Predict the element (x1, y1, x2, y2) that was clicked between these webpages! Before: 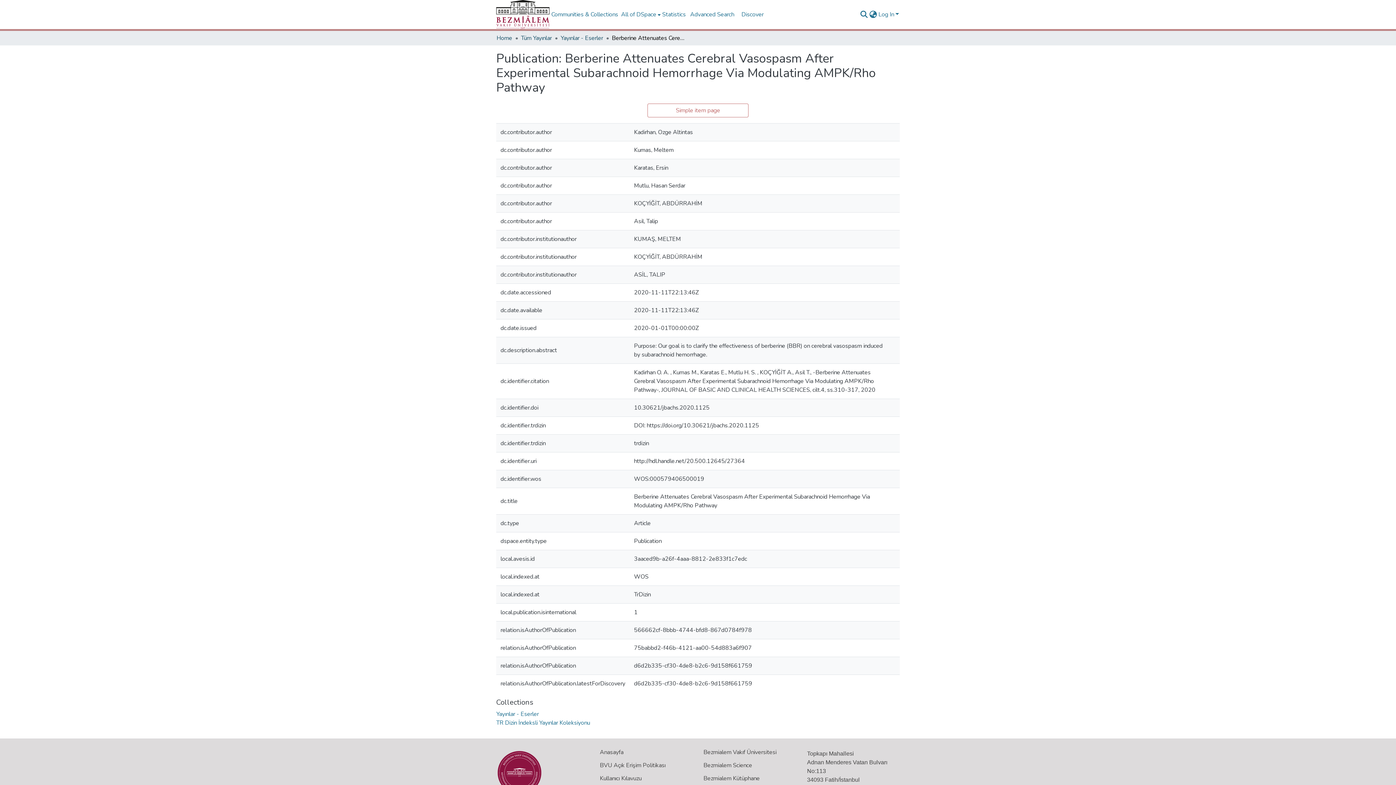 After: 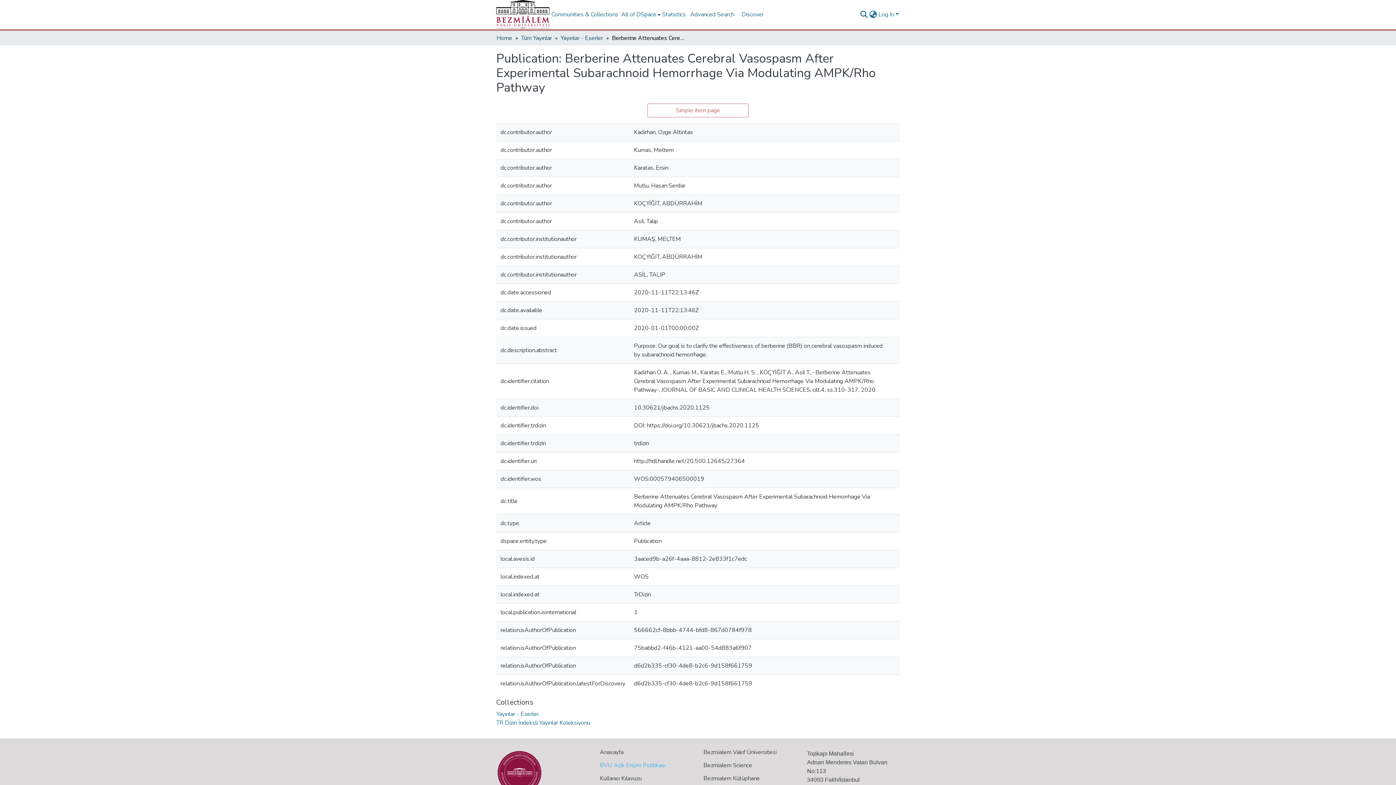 Action: label: BVU Açık Erişim Politikası bbox: (600, 762, 665, 768)